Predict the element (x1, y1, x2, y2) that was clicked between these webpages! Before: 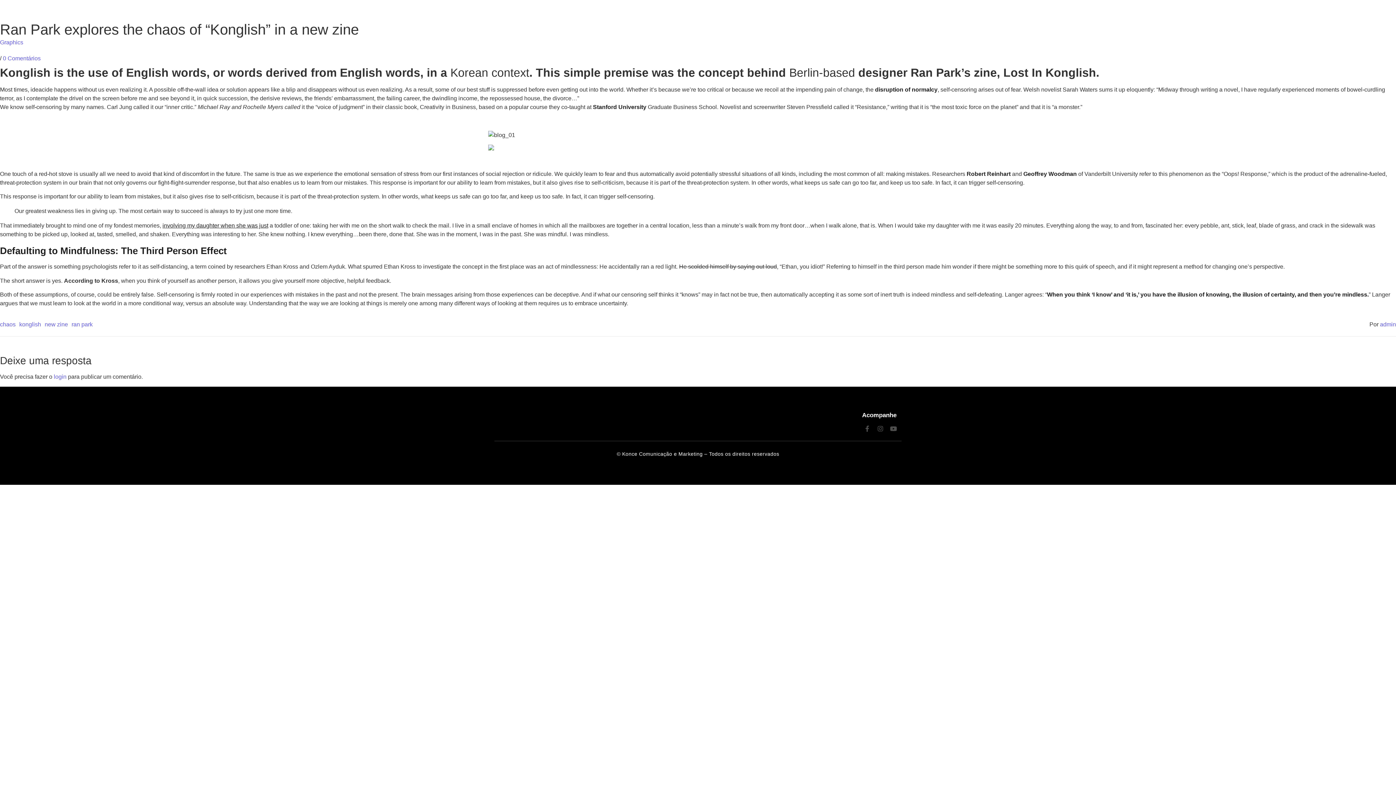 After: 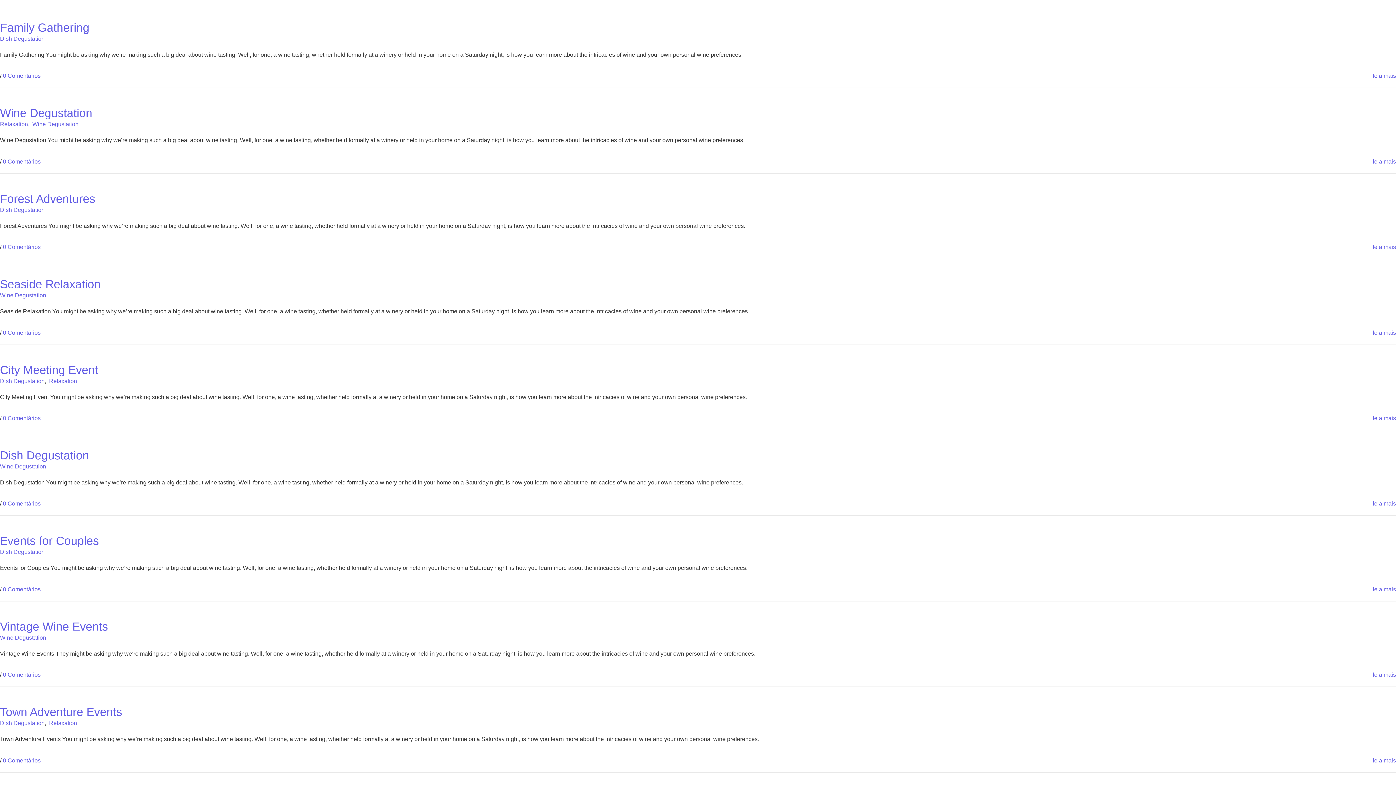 Action: label: admin bbox: (1380, 570, 1396, 576)